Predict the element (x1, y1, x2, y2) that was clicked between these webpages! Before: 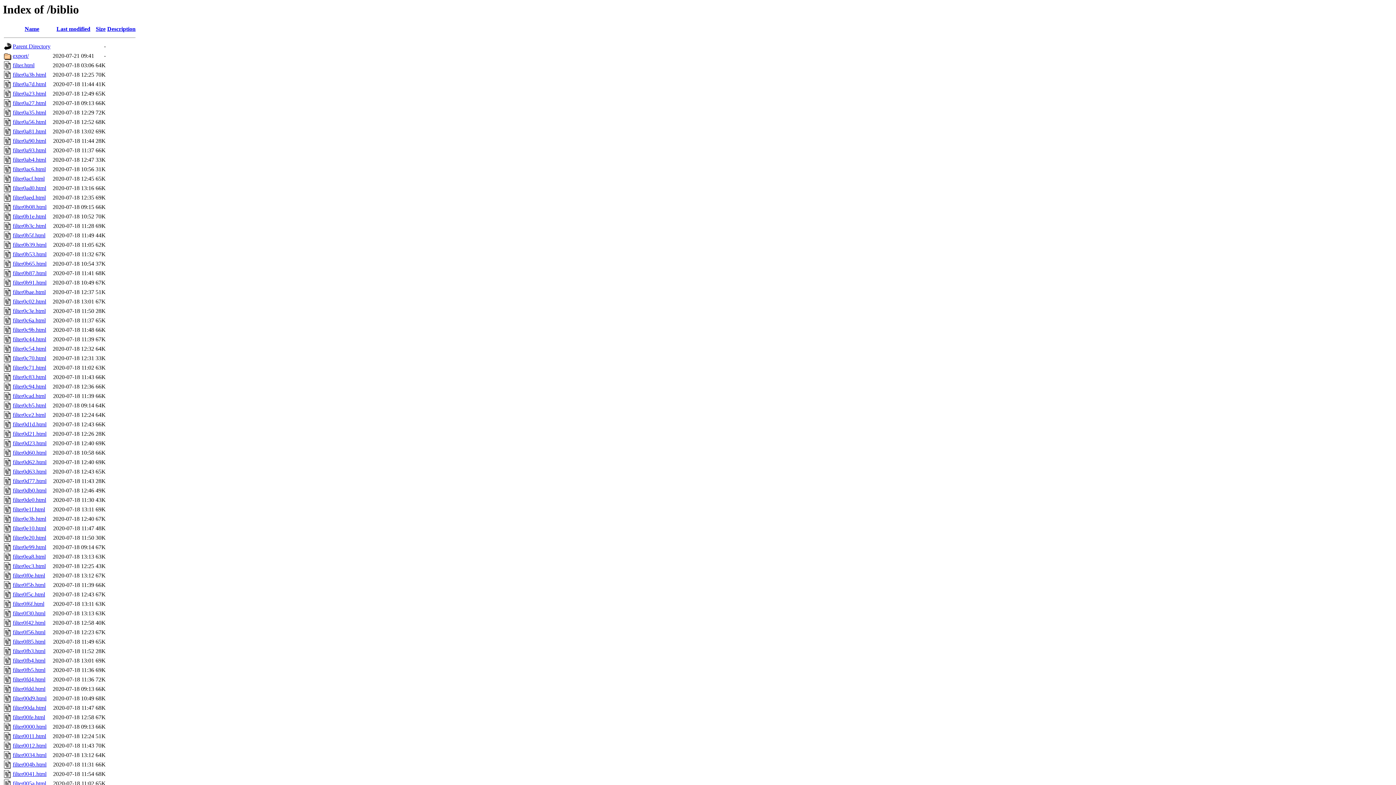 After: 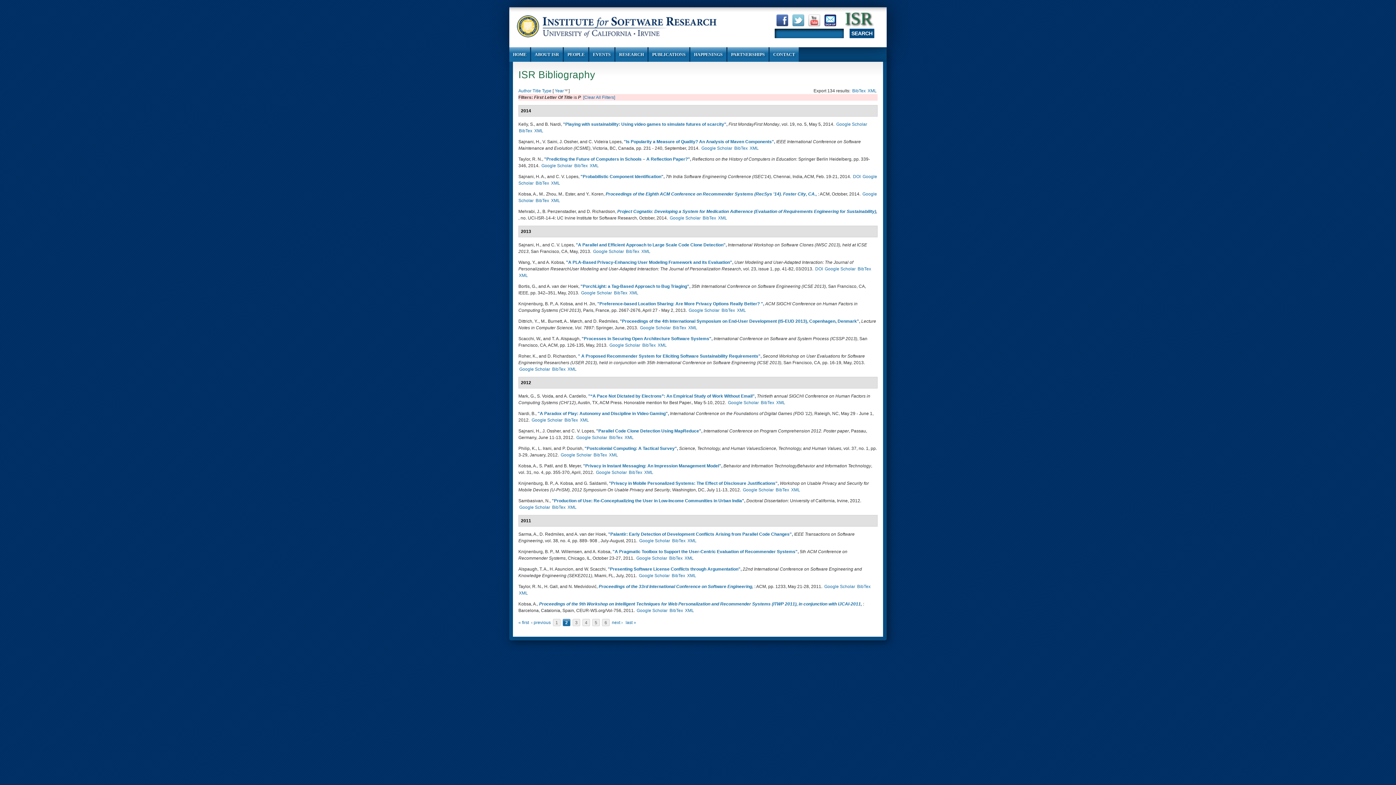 Action: bbox: (12, 90, 46, 96) label: filter0a23.html